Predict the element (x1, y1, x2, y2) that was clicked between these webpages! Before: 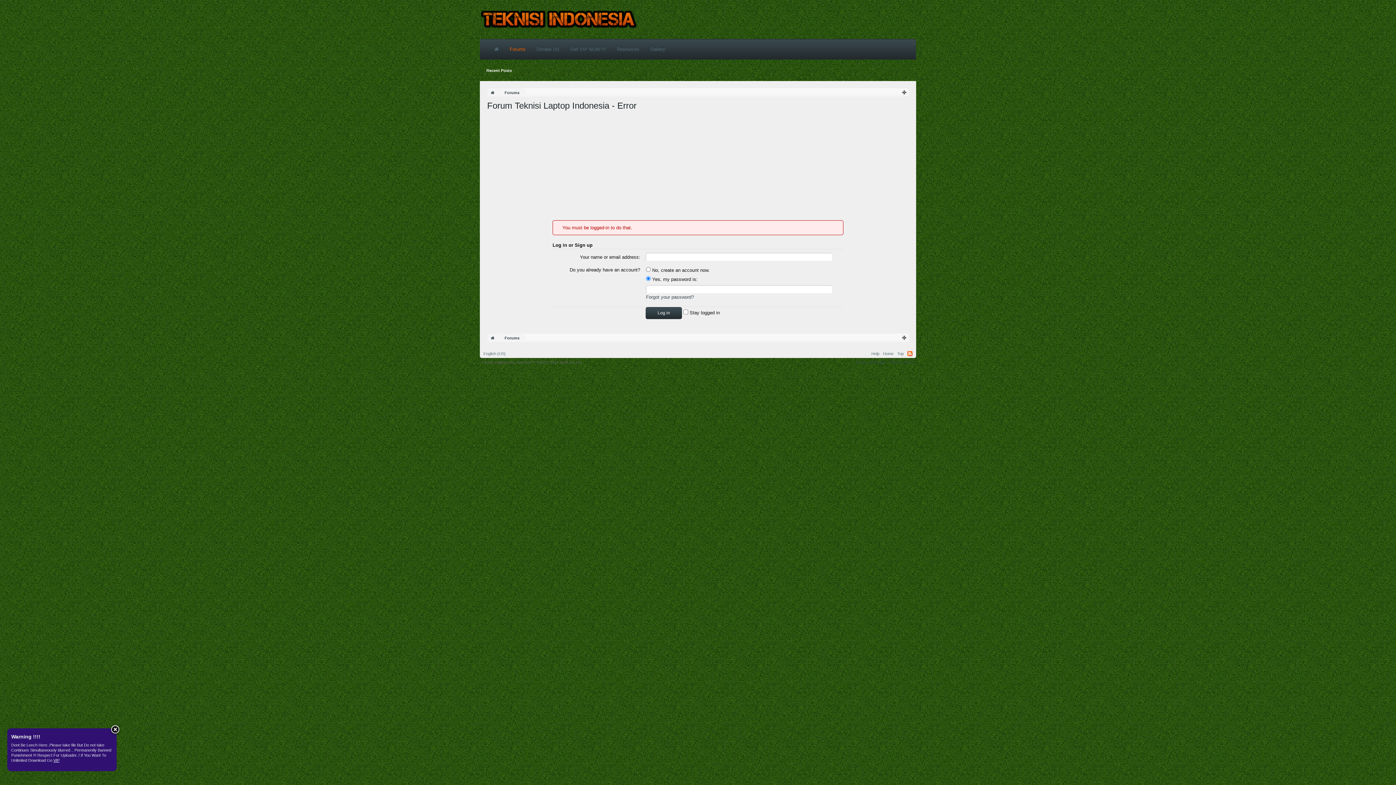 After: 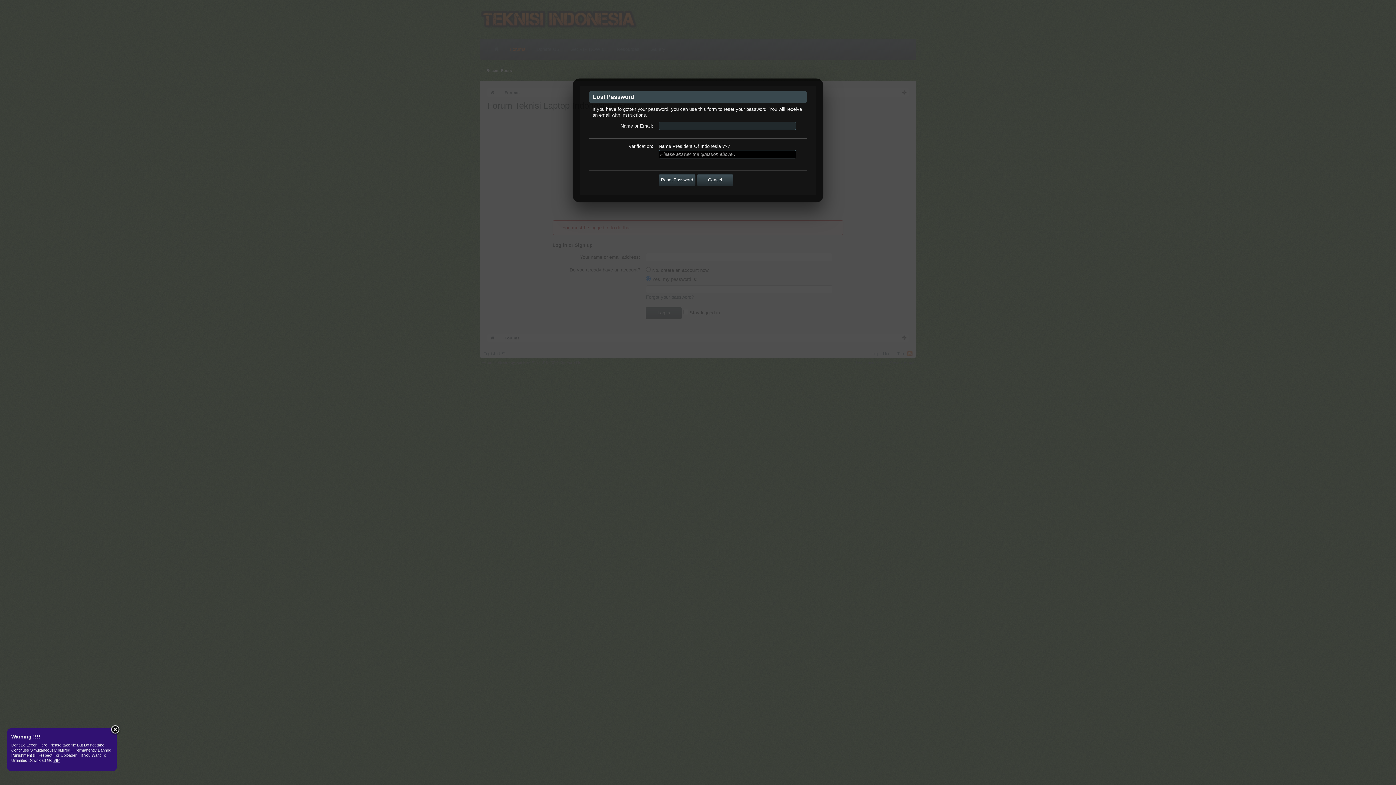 Action: bbox: (646, 294, 694, 299) label: Forgot your password?